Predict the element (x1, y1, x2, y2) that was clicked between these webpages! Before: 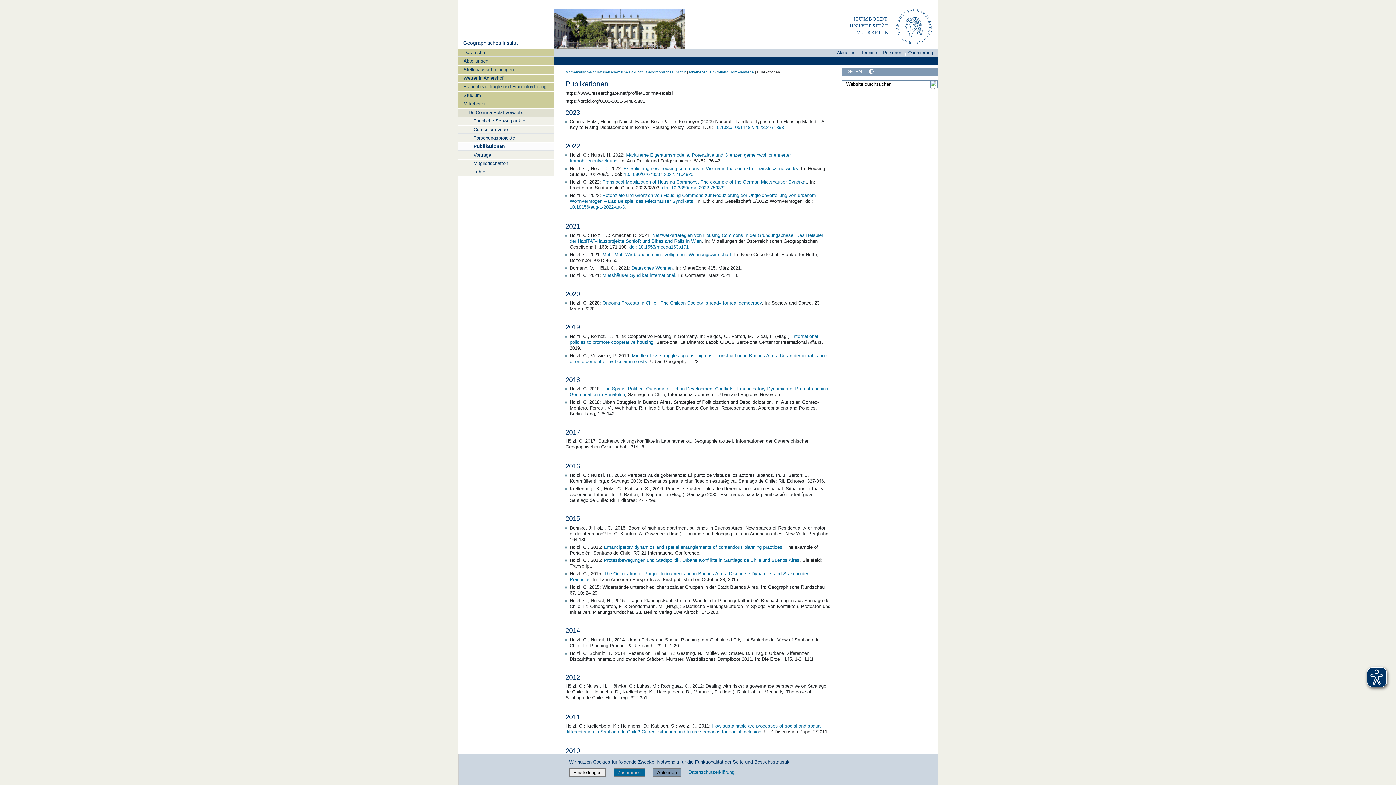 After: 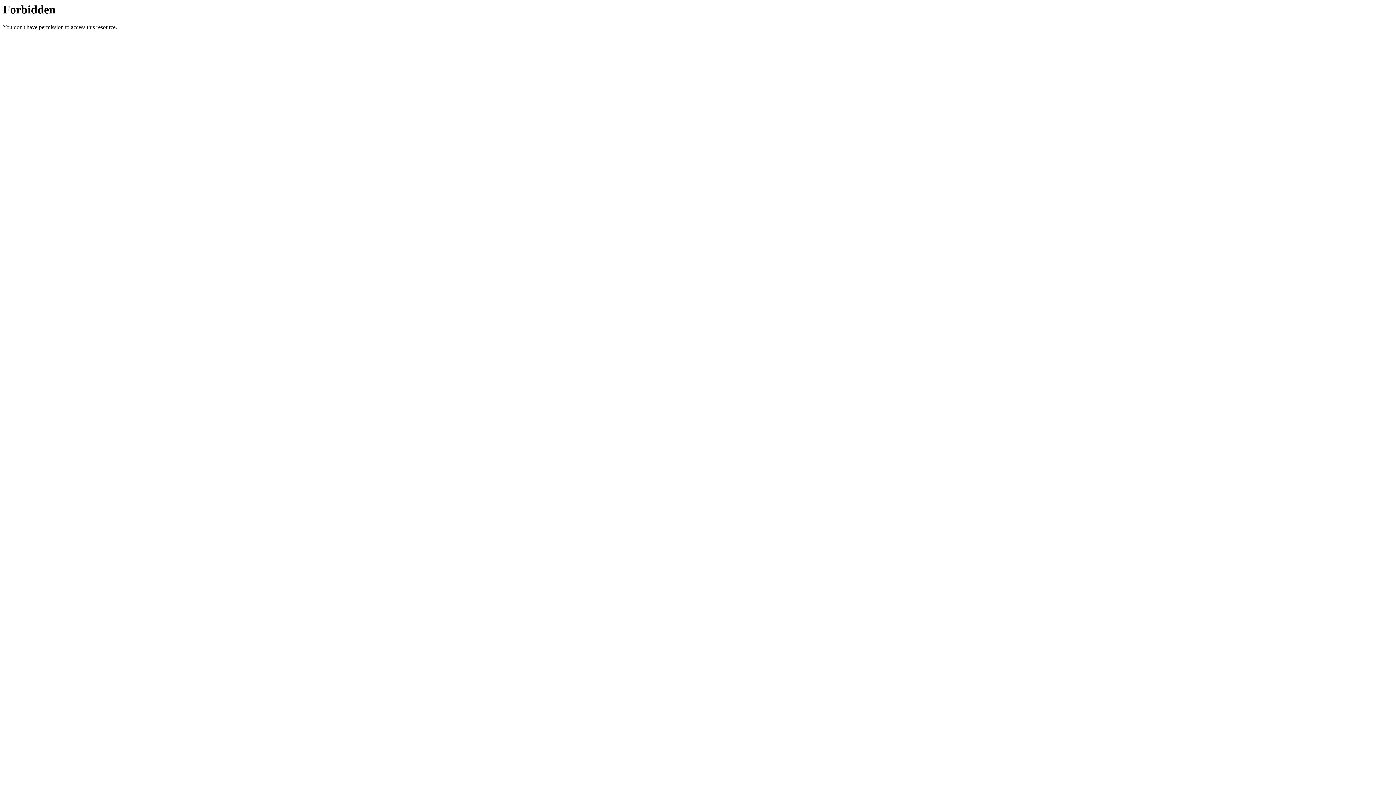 Action: label: Protestbewegungen und Stadtpolitik. Urbane Konflikte in Santiago de Chile und Buenos Aires bbox: (604, 557, 799, 563)